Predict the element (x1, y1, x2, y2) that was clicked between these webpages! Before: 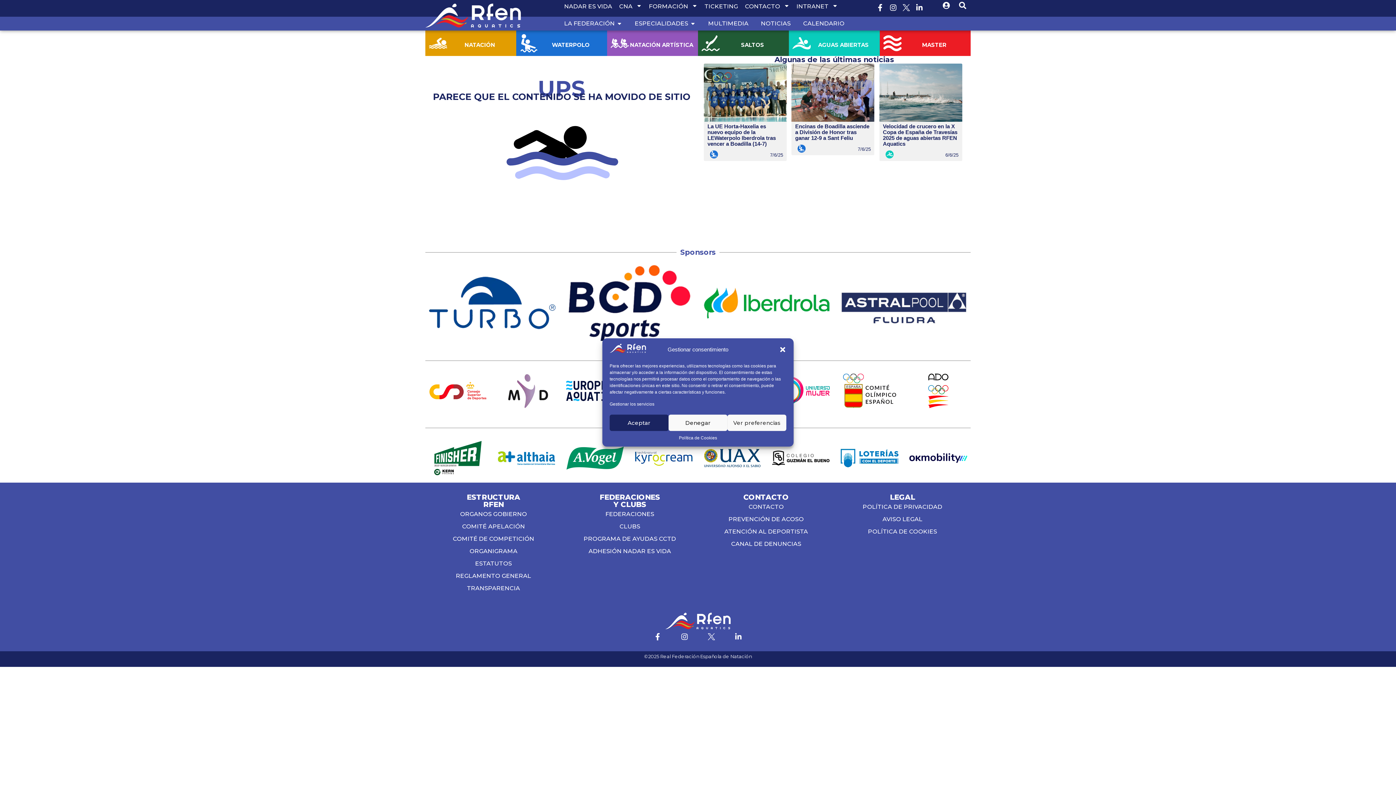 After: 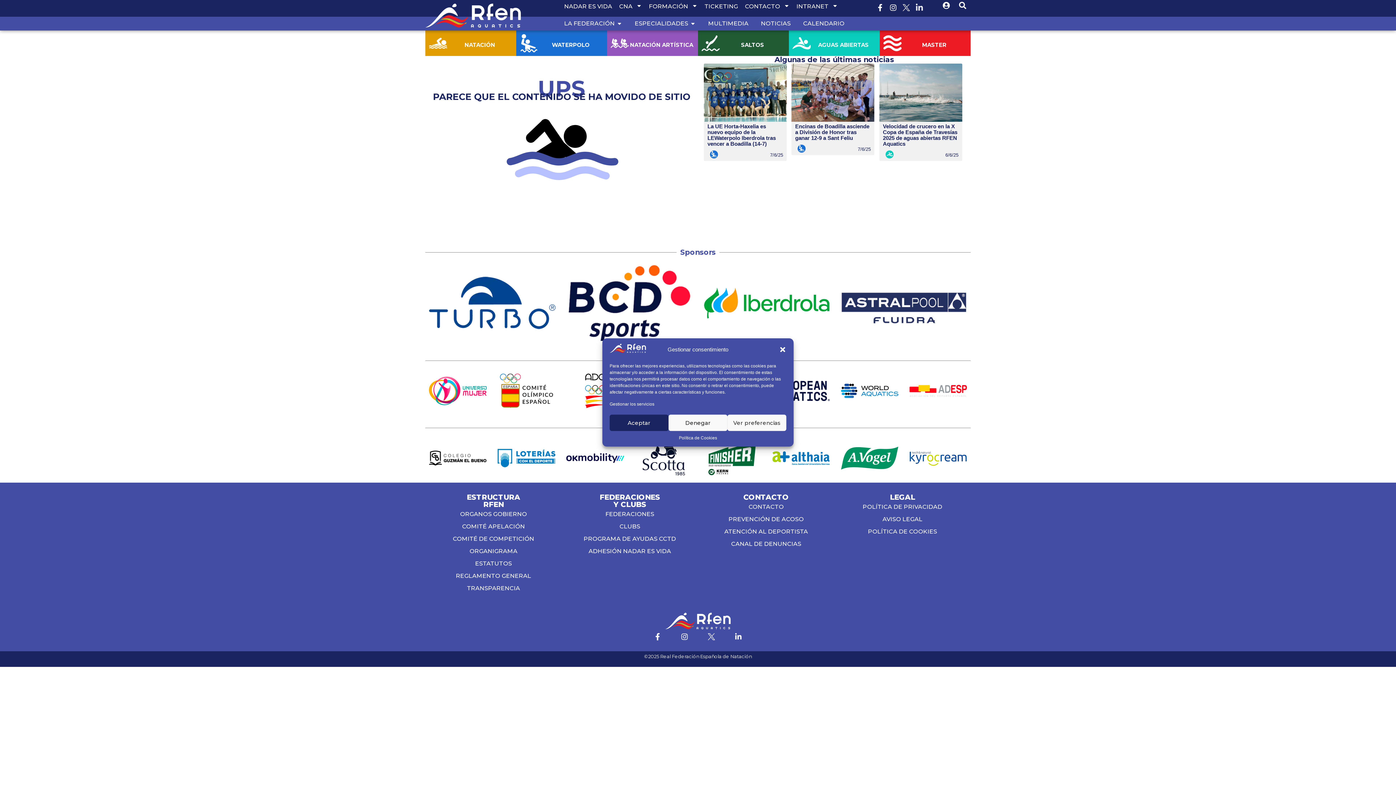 Action: label: Linkedin-in bbox: (913, 1, 925, 13)